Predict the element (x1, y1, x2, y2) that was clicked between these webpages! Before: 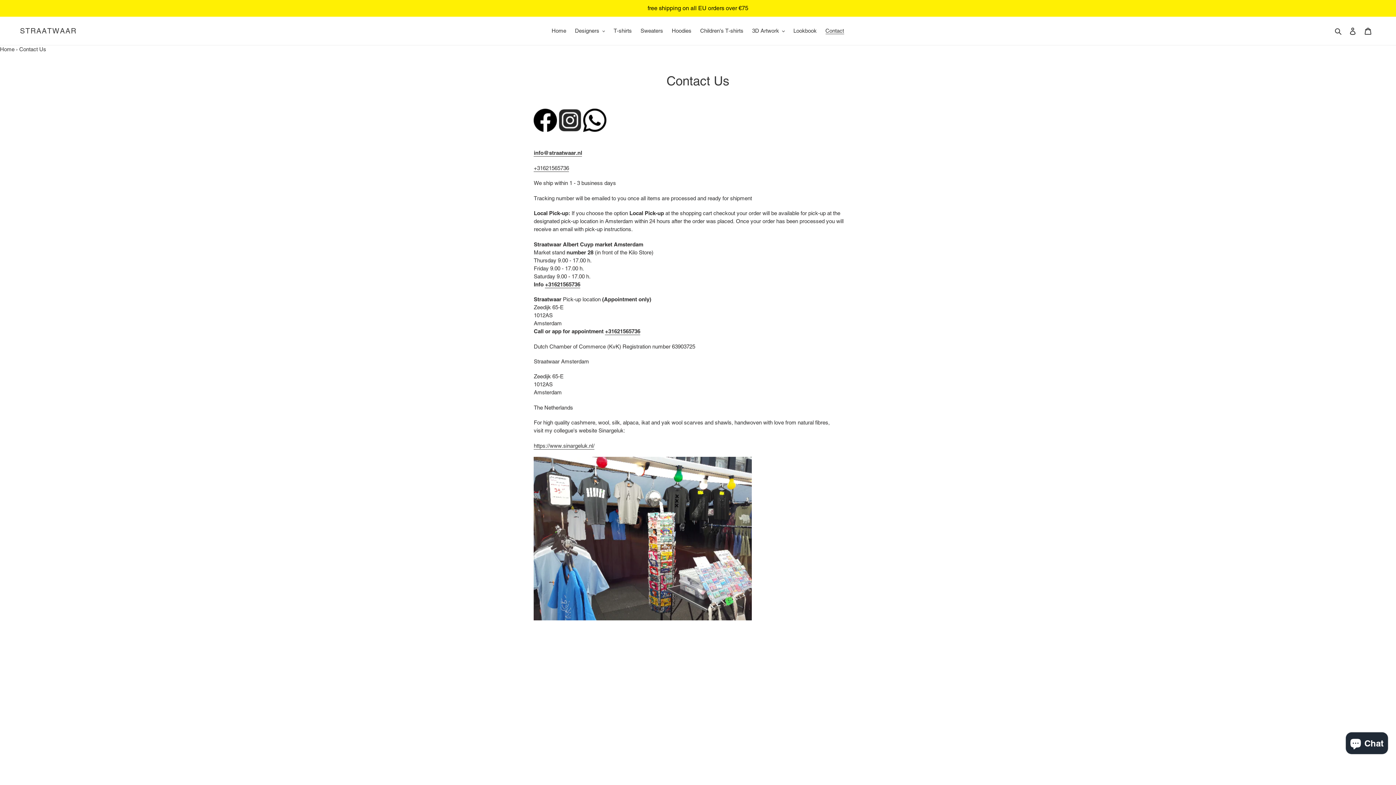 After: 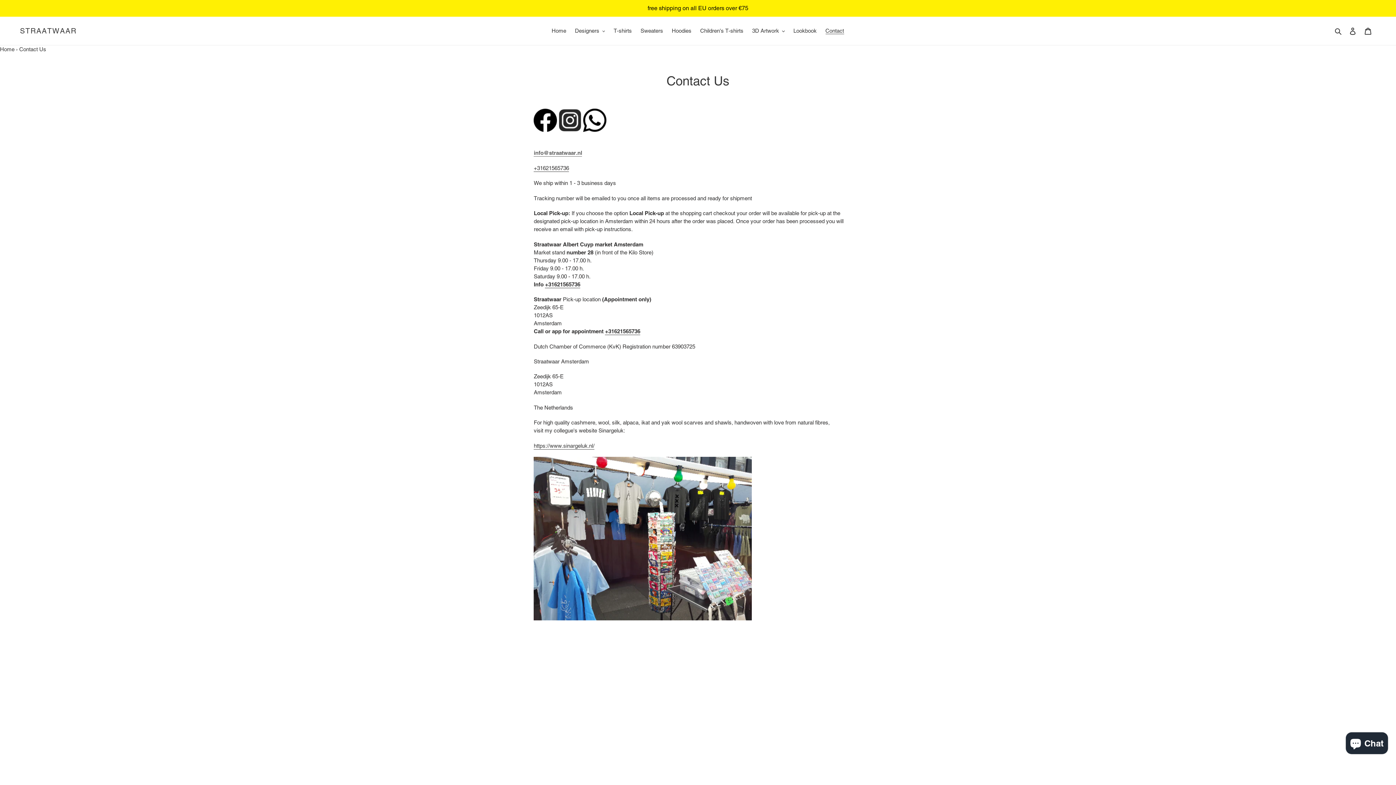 Action: bbox: (533, 149, 582, 156) label: info@straatwaar.nl